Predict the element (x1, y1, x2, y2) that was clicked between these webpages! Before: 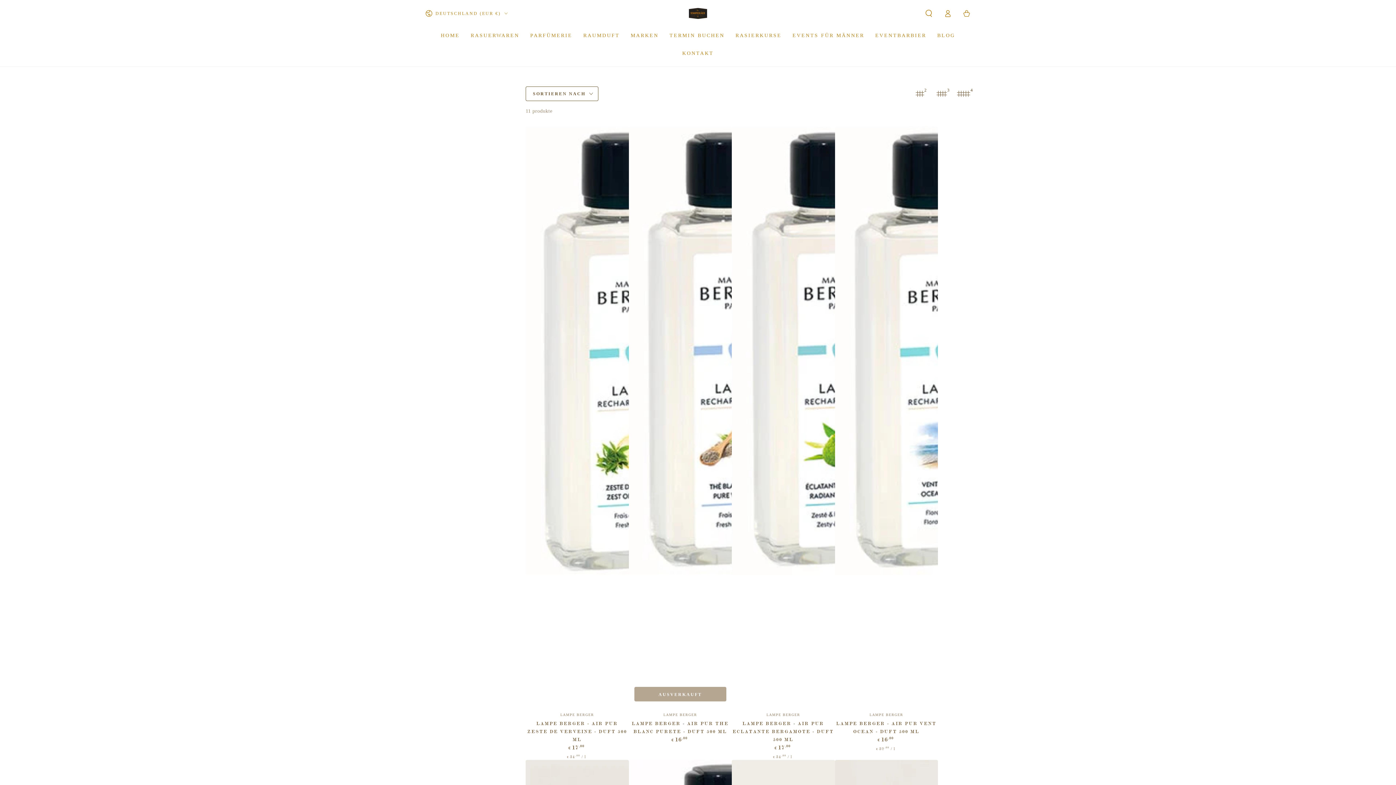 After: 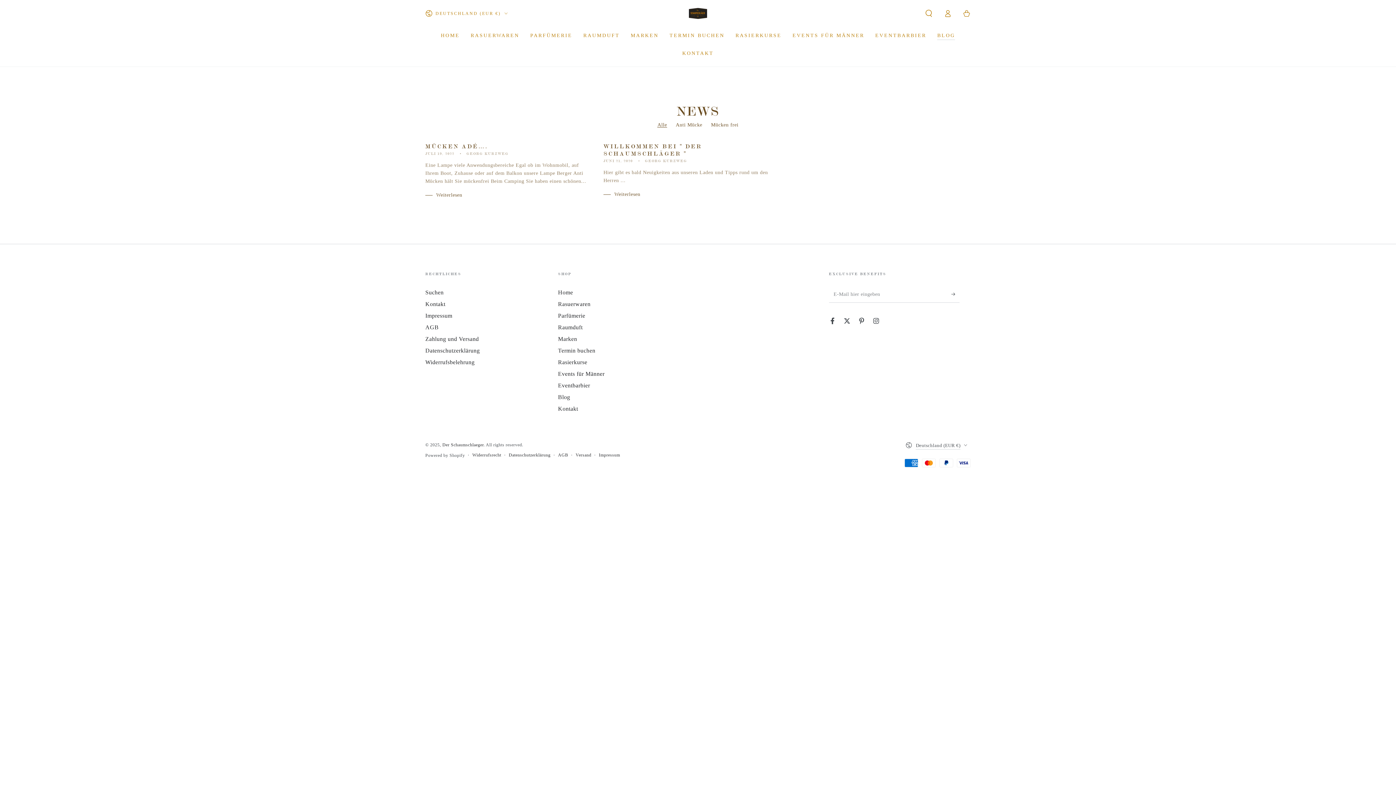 Action: bbox: (932, 26, 960, 44) label: BLOG